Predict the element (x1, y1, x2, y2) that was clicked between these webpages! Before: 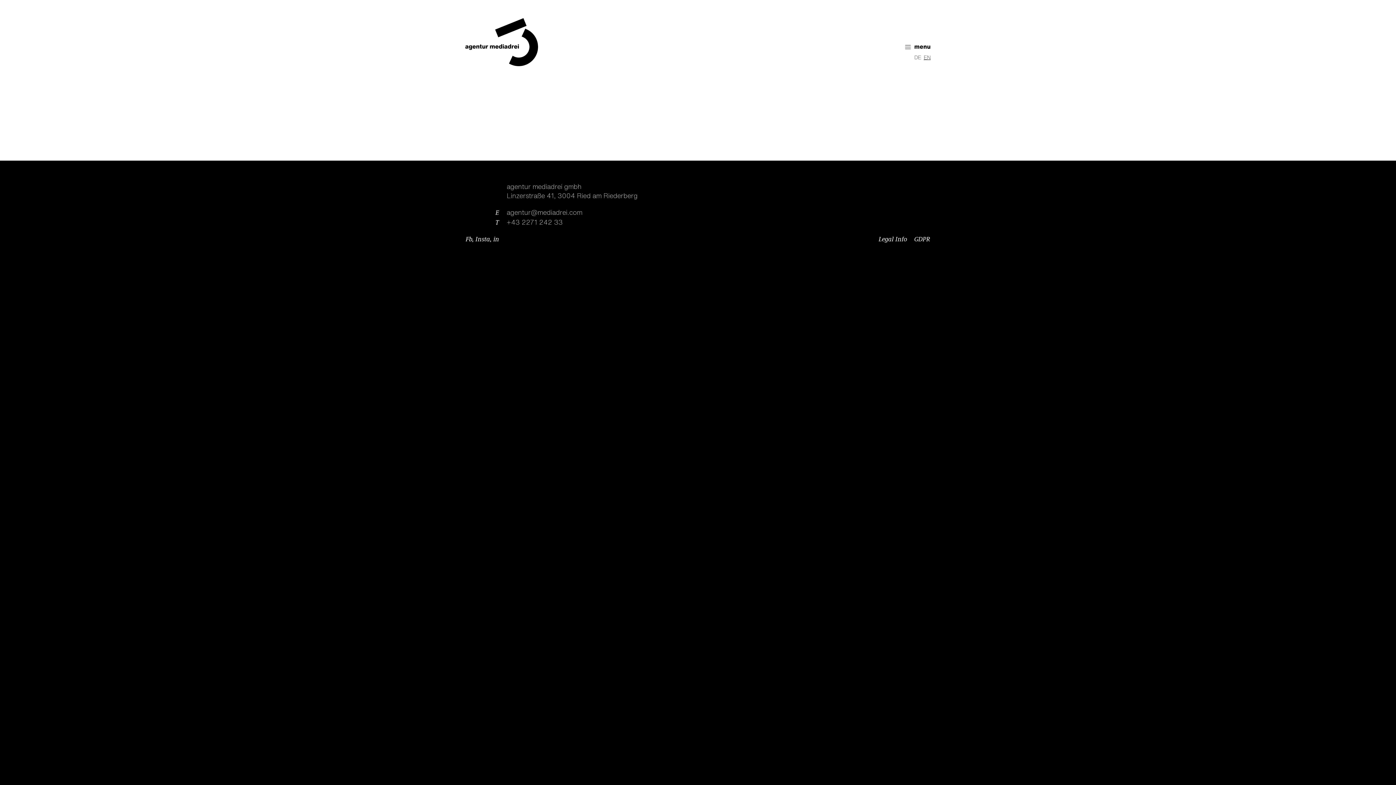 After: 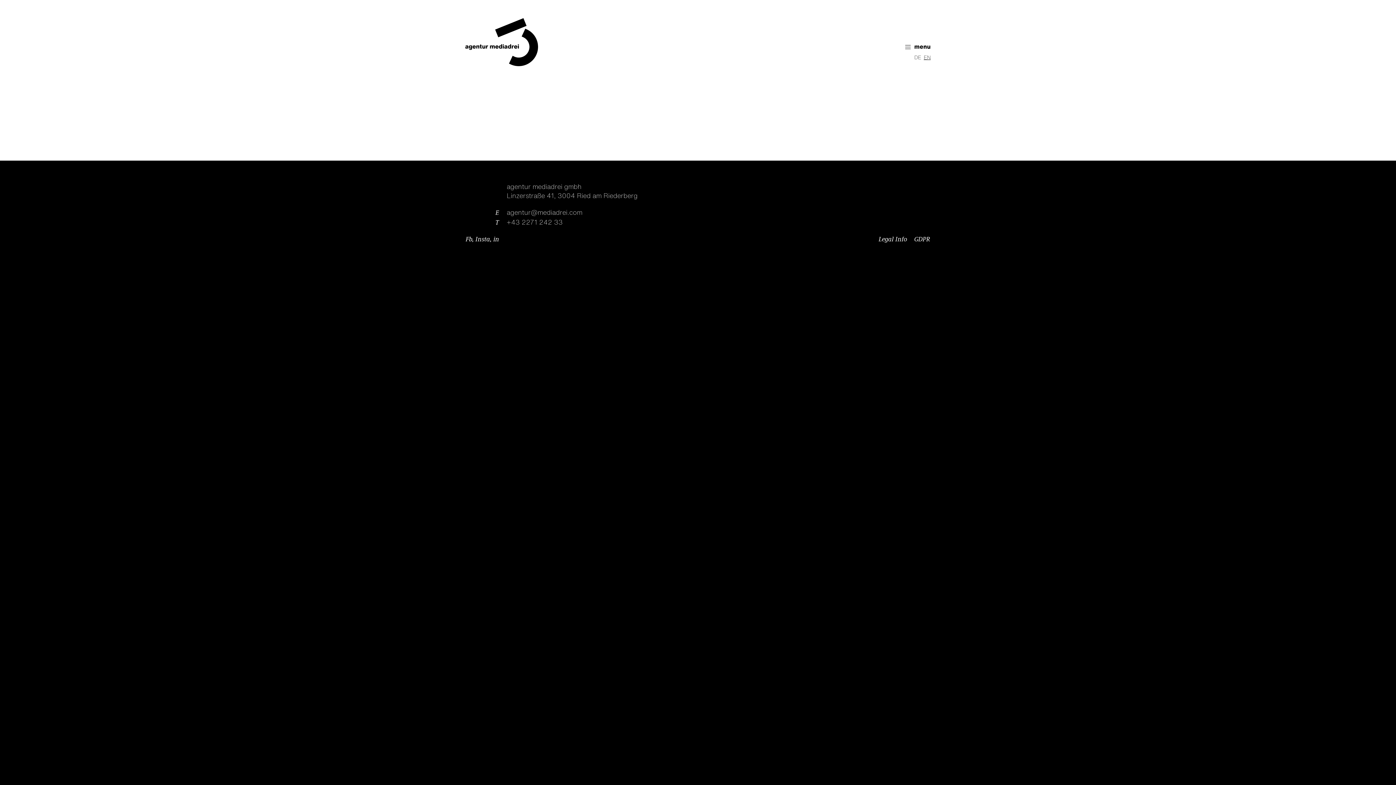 Action: bbox: (924, 55, 930, 60) label: EN